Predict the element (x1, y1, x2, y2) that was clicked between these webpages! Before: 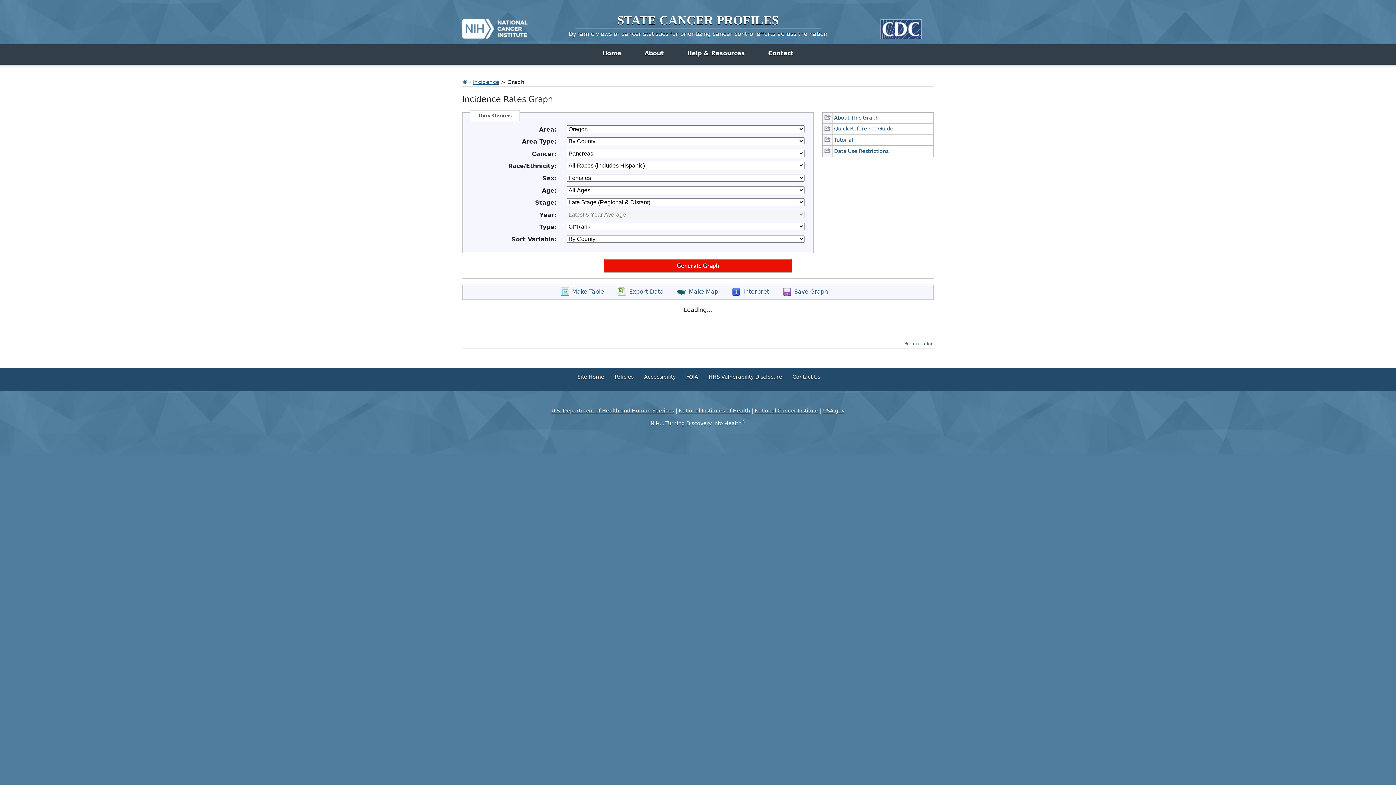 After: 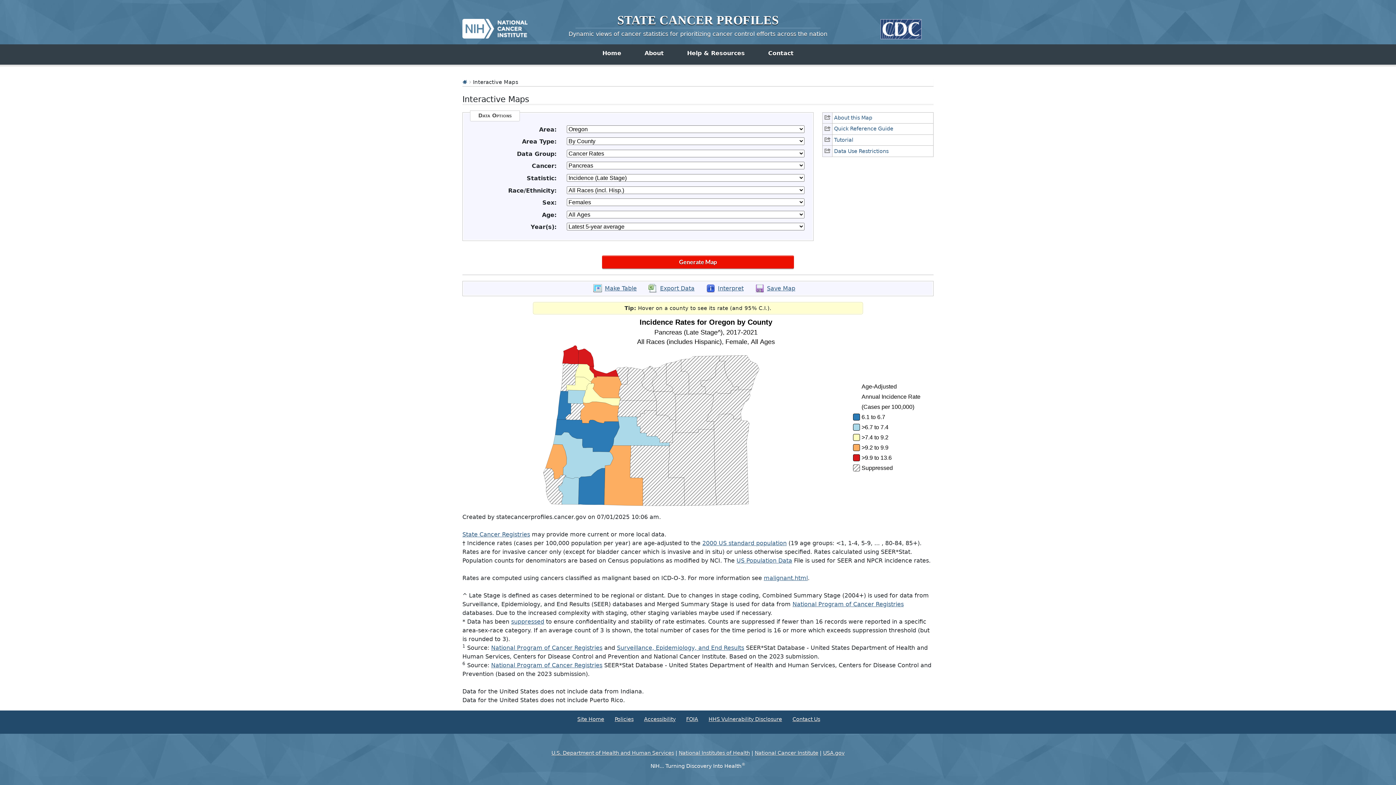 Action: label: Map opens in new window. bbox: (677, 287, 718, 296)